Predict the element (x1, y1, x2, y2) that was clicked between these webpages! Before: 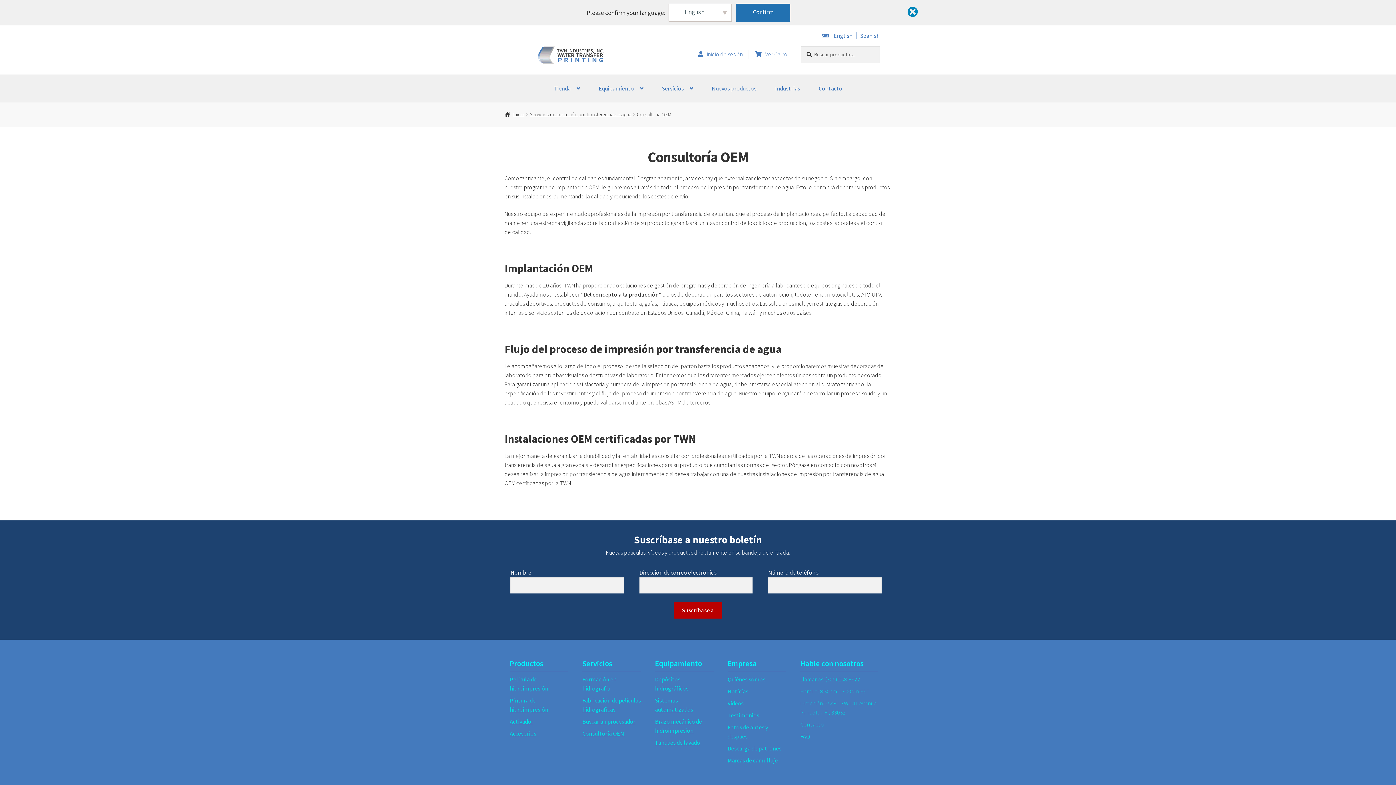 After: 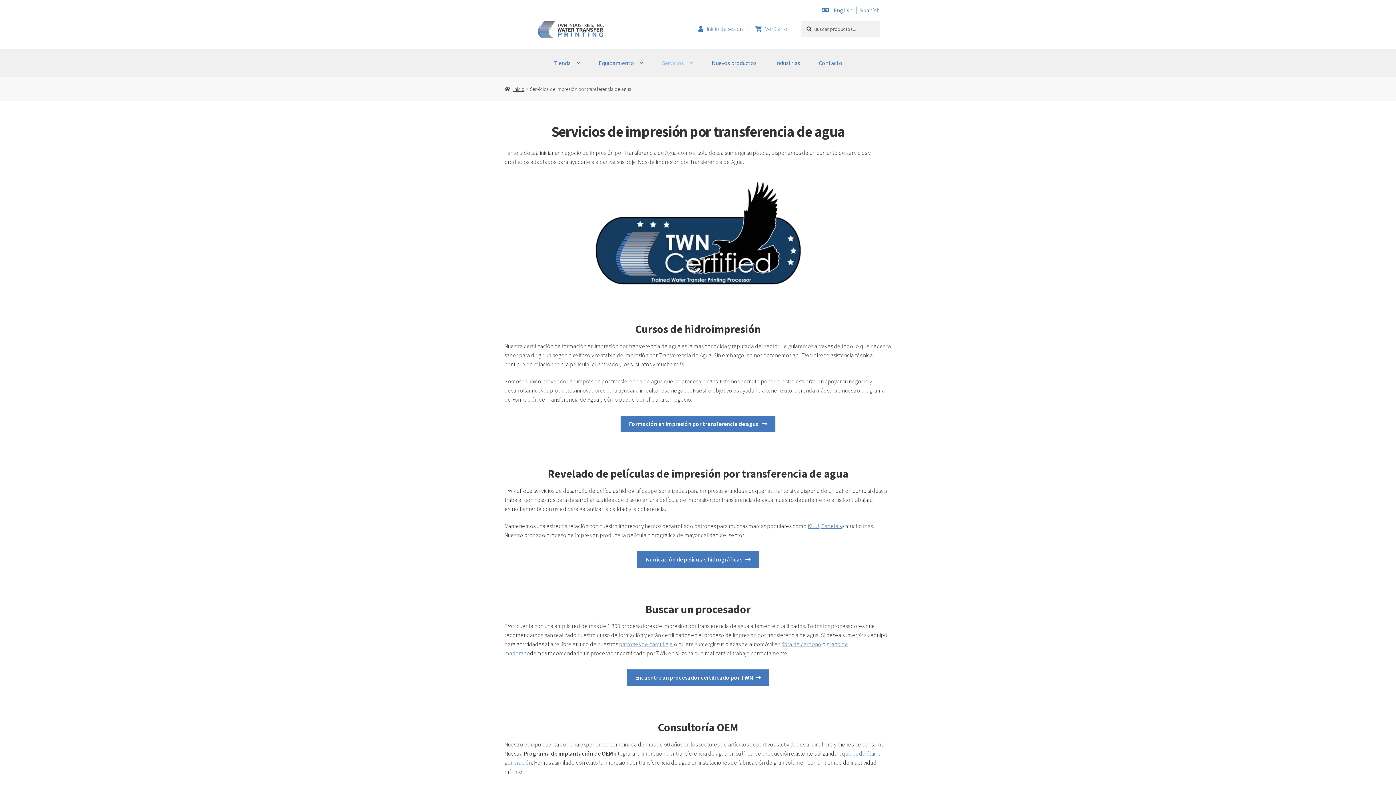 Action: bbox: (530, 111, 631, 117) label: Servicios de impresión por transferencia de agua